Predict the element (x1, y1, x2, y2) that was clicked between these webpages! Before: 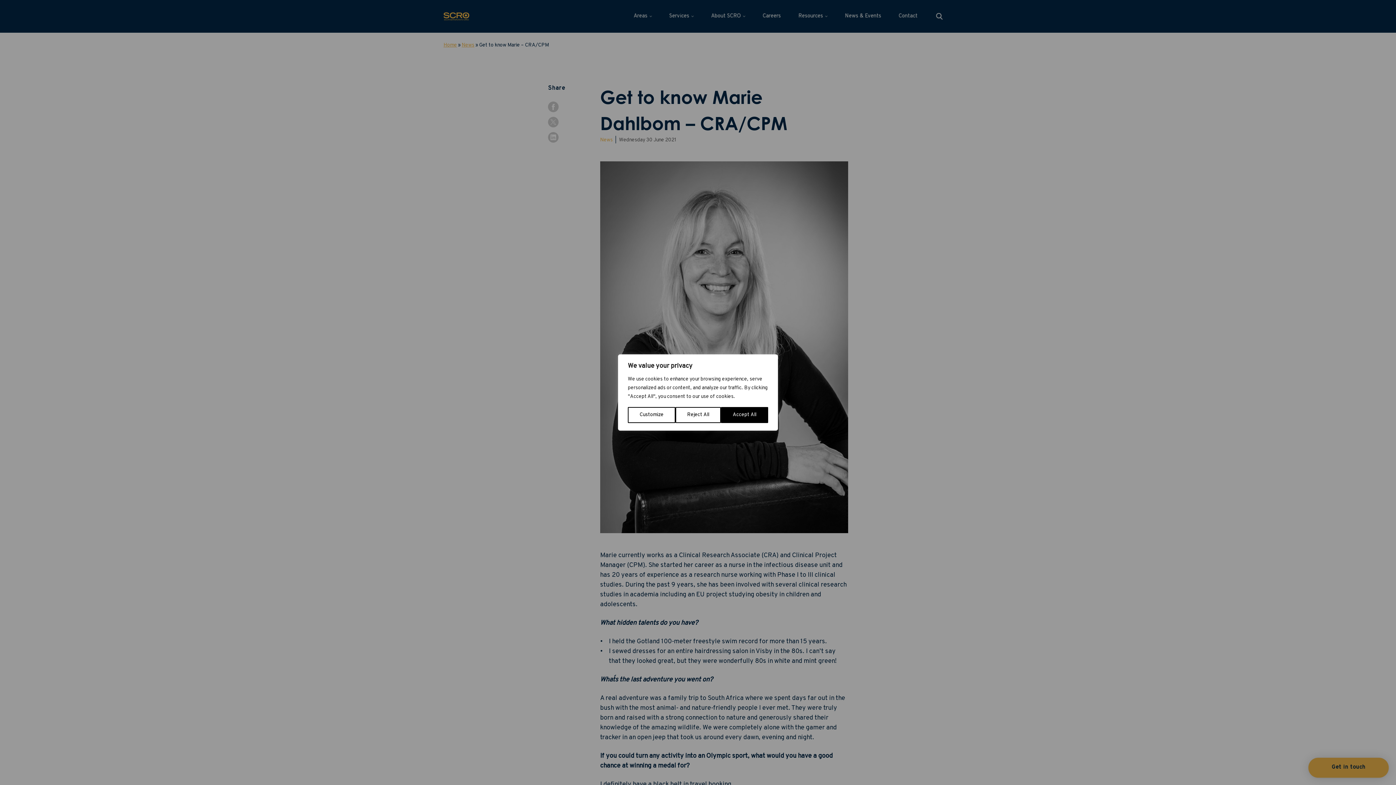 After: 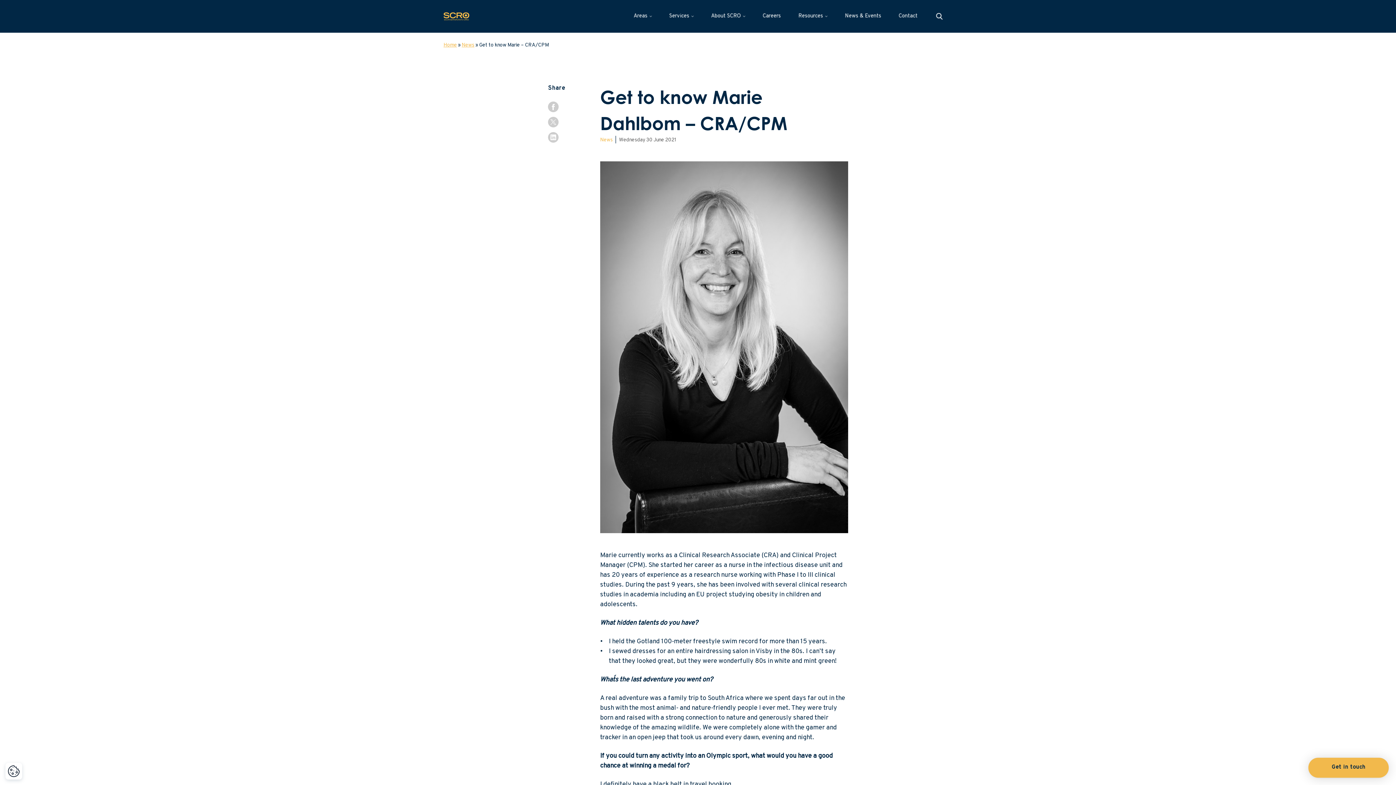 Action: label: Accept All bbox: (721, 407, 768, 423)